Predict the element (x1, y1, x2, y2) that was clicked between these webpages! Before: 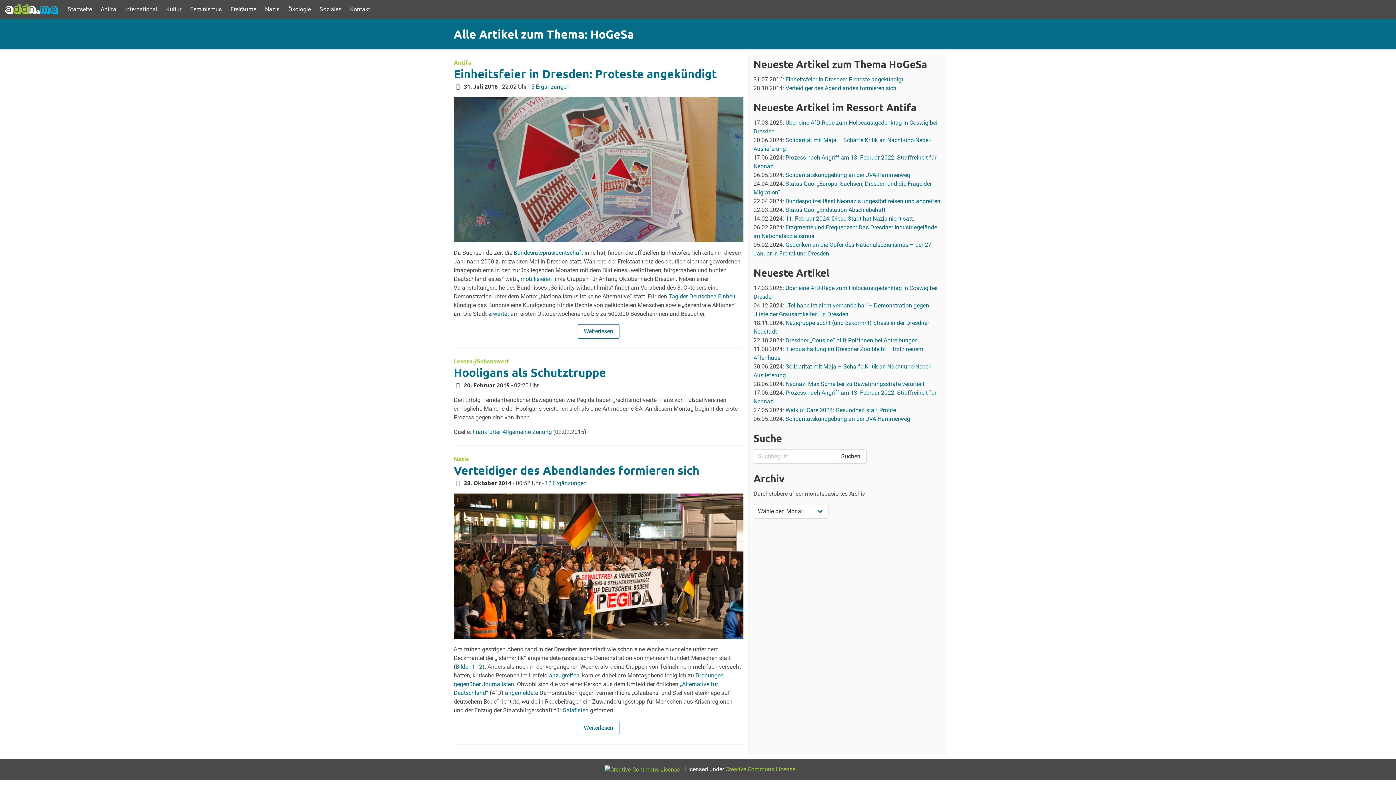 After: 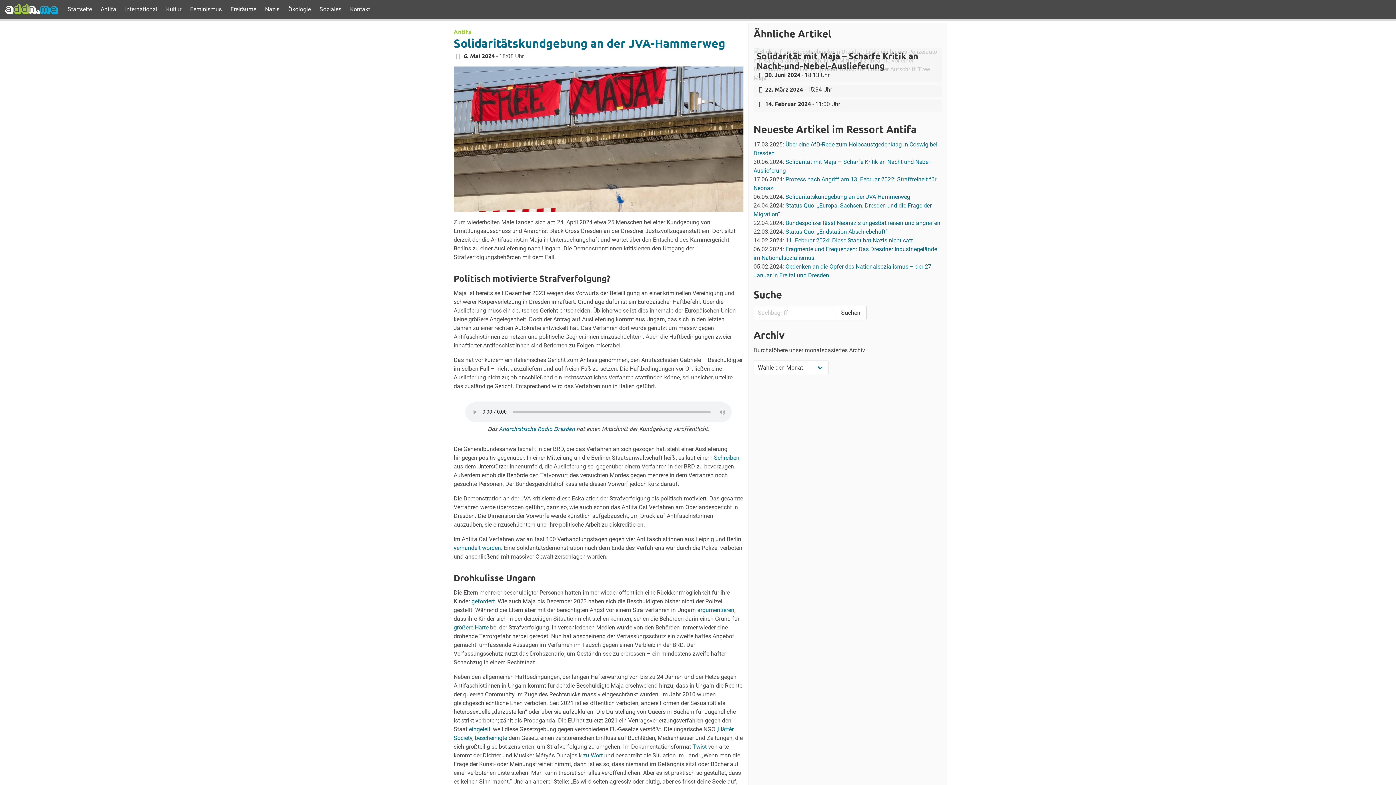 Action: bbox: (785, 171, 910, 178) label: Solidaritätskundgebung an der JVA-Hammerweg